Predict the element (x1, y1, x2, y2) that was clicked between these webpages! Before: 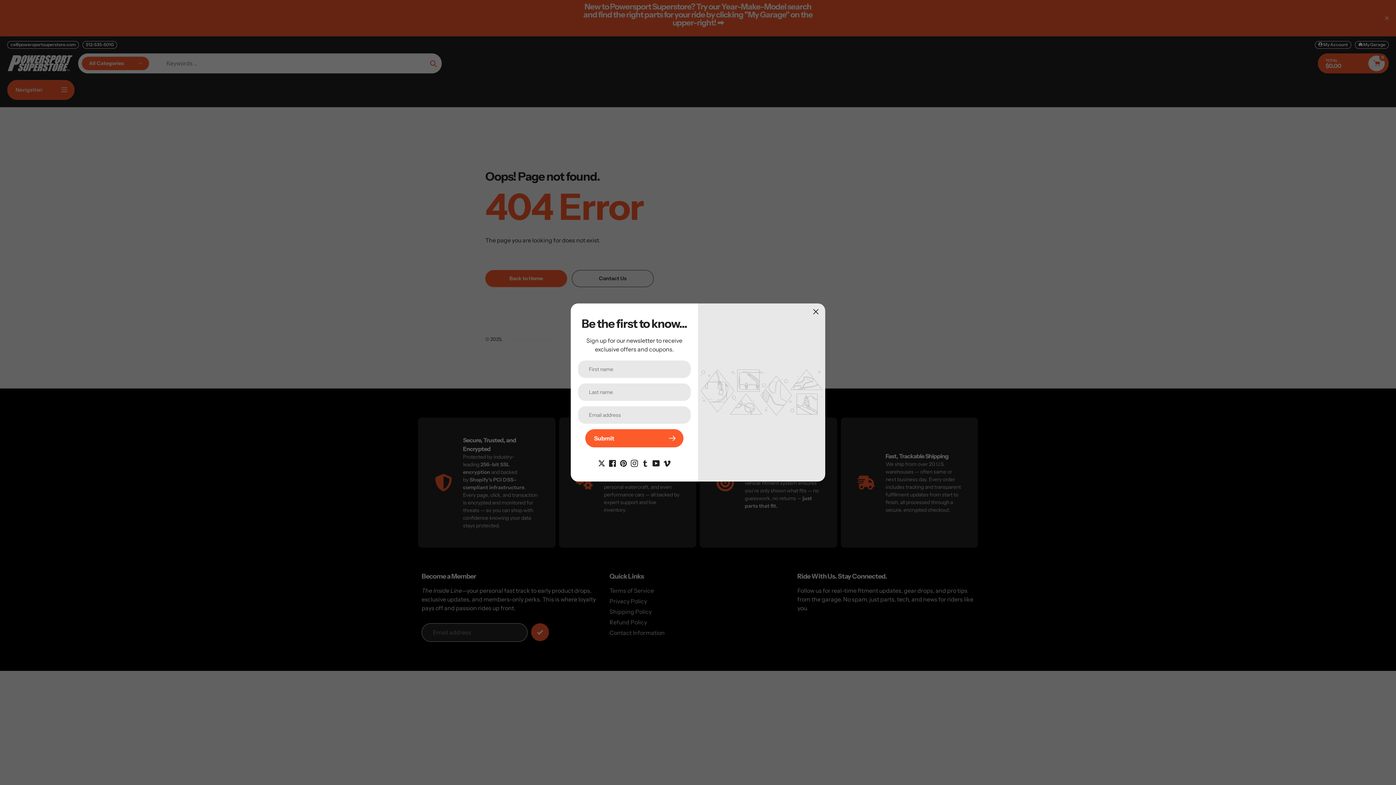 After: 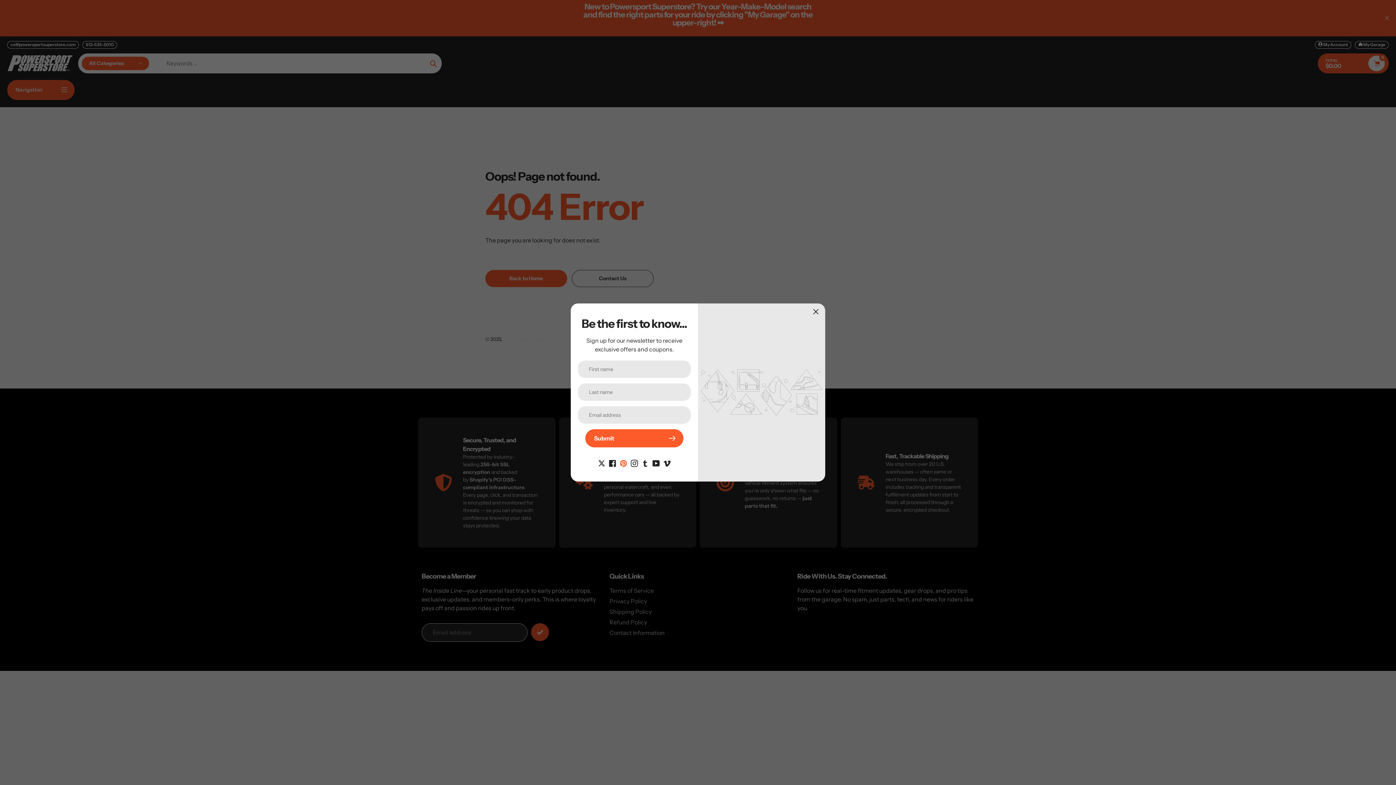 Action: bbox: (620, 459, 627, 466)